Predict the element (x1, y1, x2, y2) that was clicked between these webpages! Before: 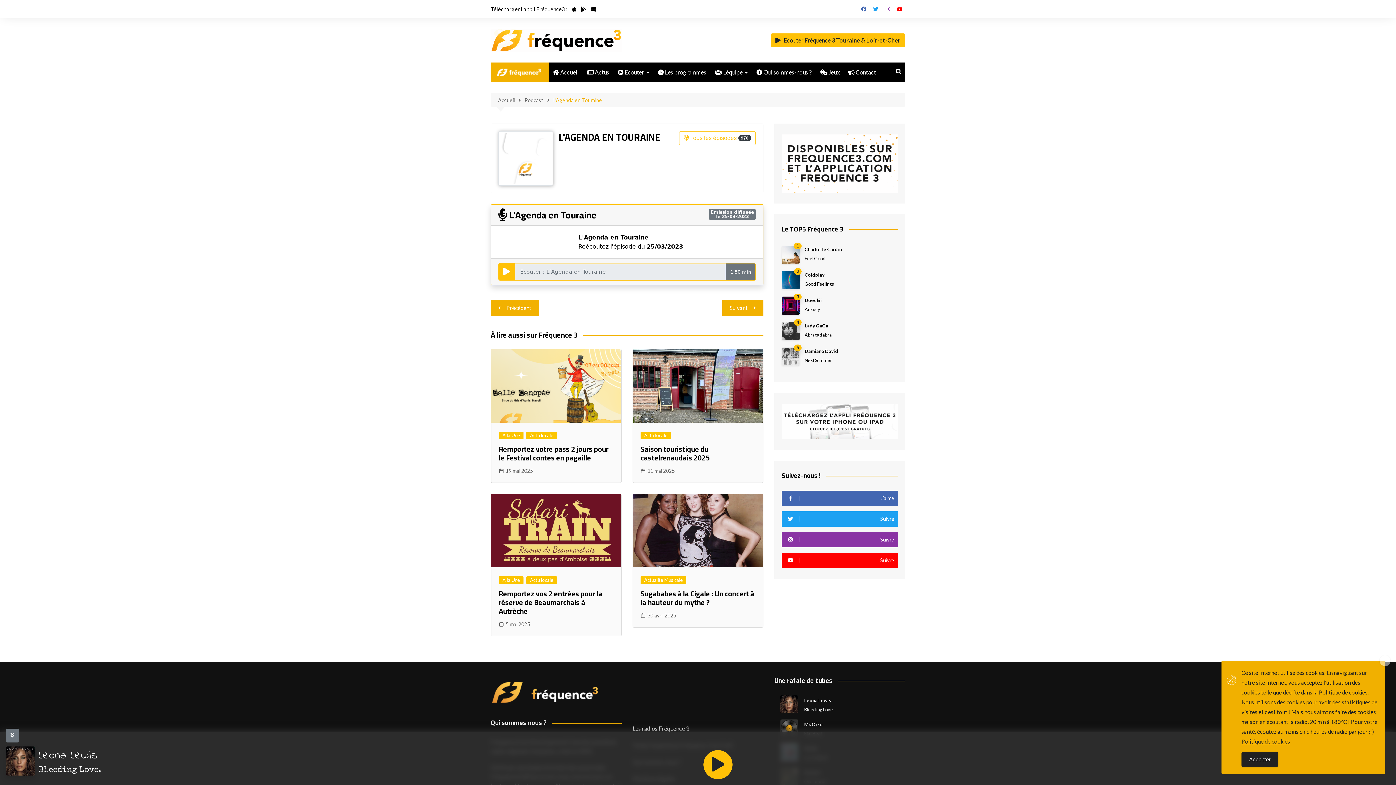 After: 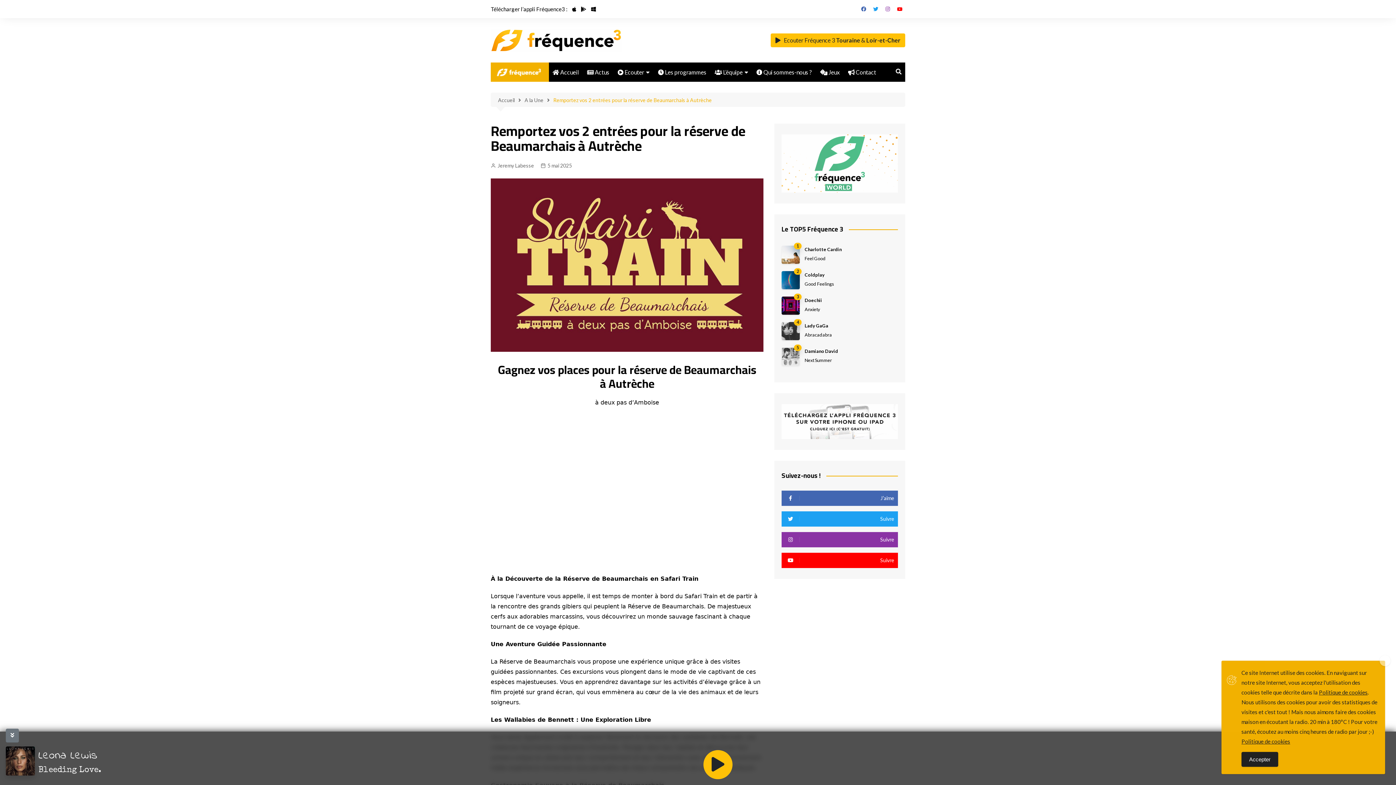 Action: bbox: (491, 494, 621, 567)